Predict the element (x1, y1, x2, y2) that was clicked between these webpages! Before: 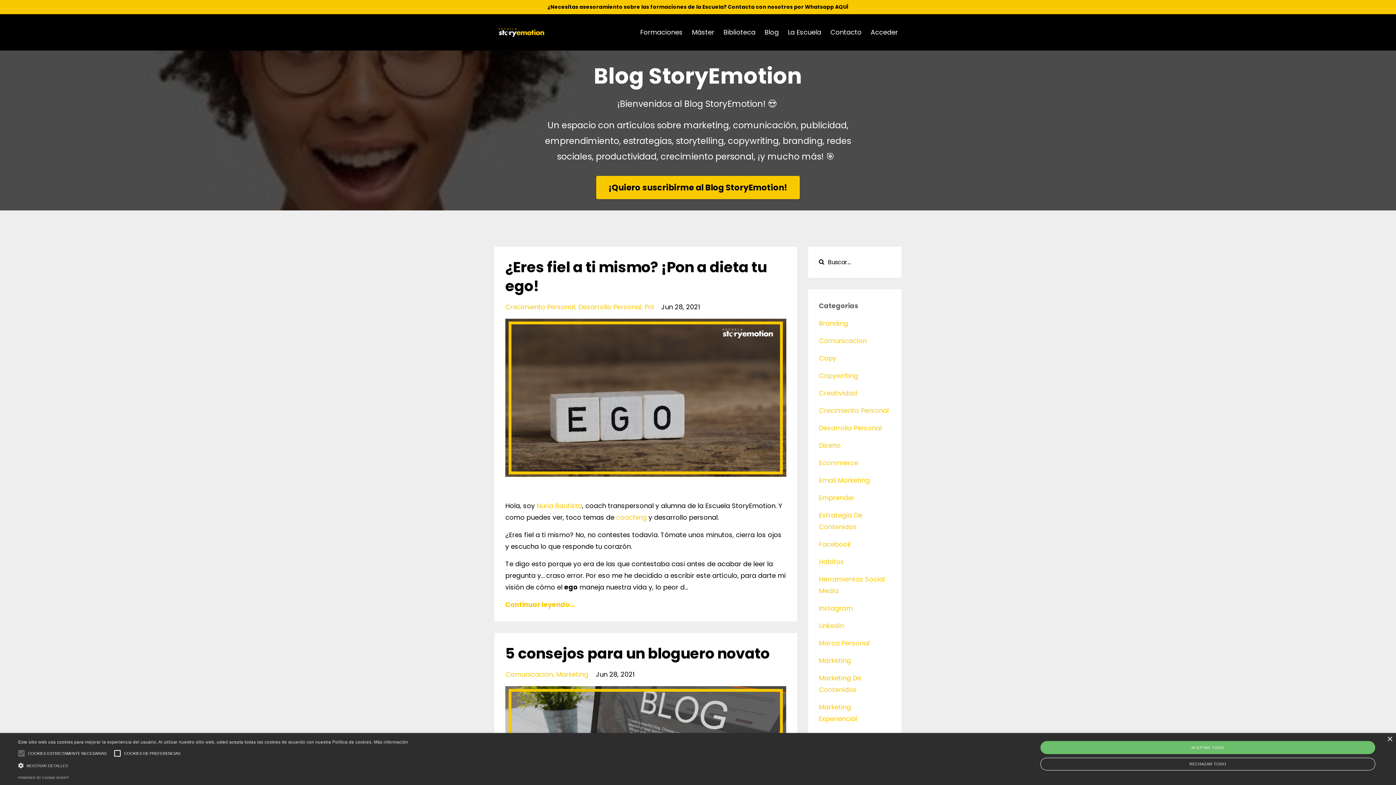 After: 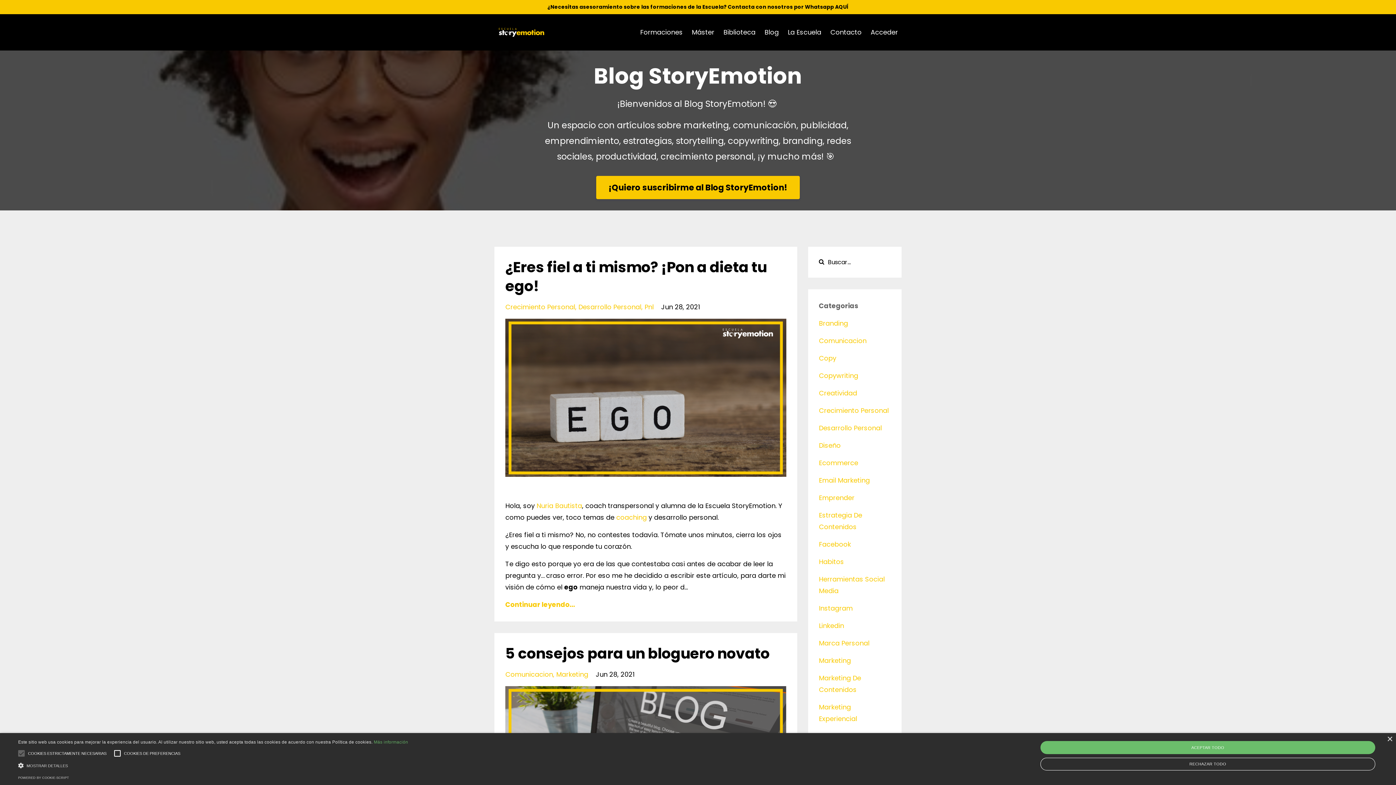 Action: bbox: (373, 740, 408, 745) label: Más información